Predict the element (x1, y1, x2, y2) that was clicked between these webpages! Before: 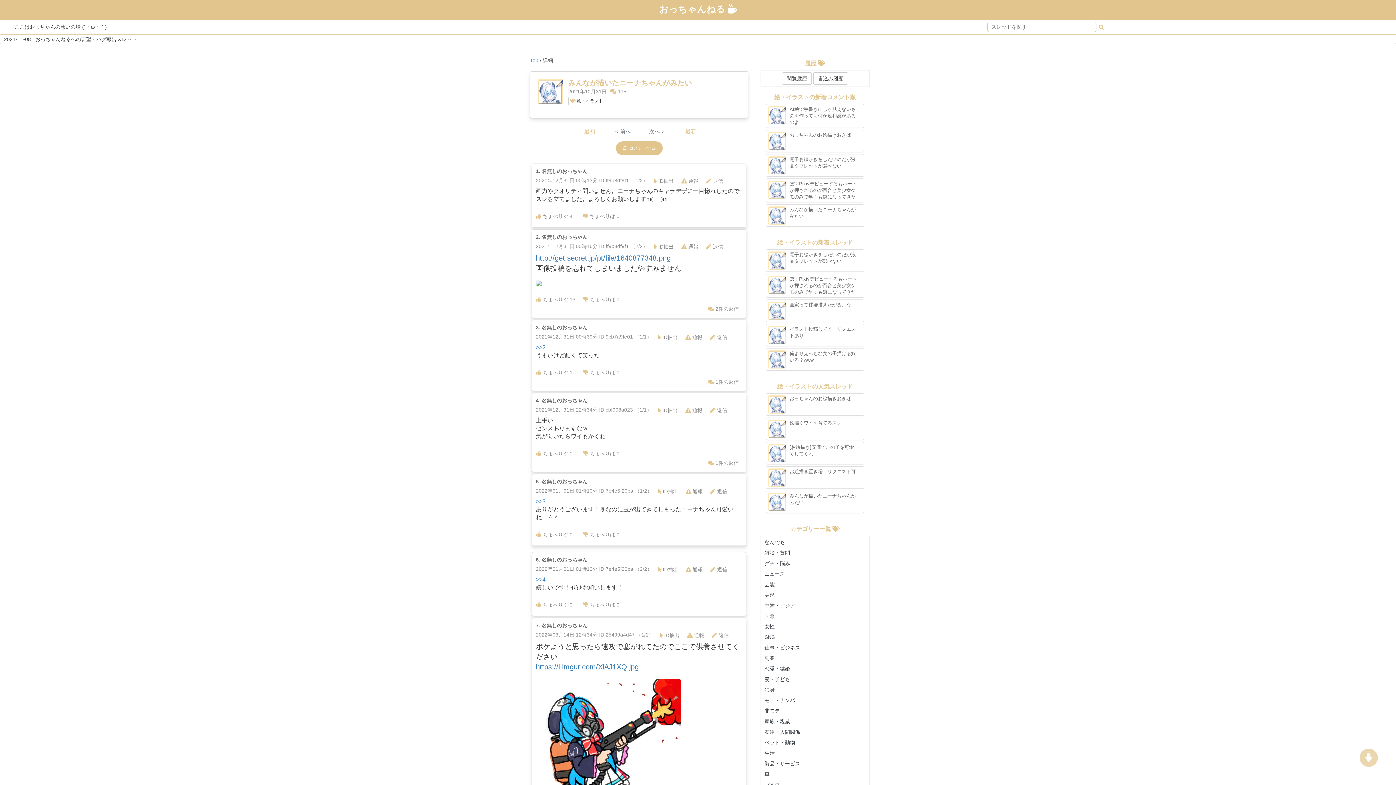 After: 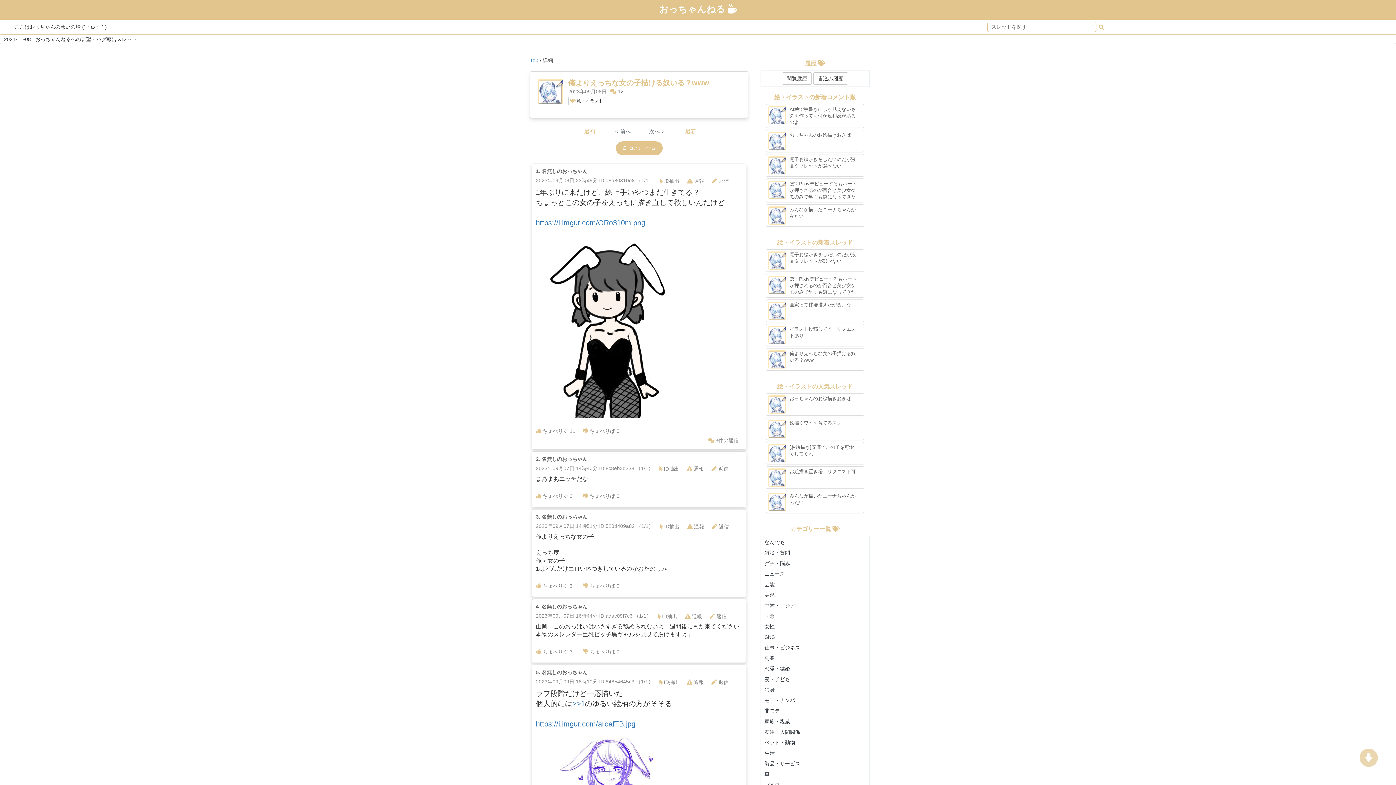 Action: bbox: (766, 348, 864, 370) label:  

俺よりえっちな女の子描ける奴いる？www